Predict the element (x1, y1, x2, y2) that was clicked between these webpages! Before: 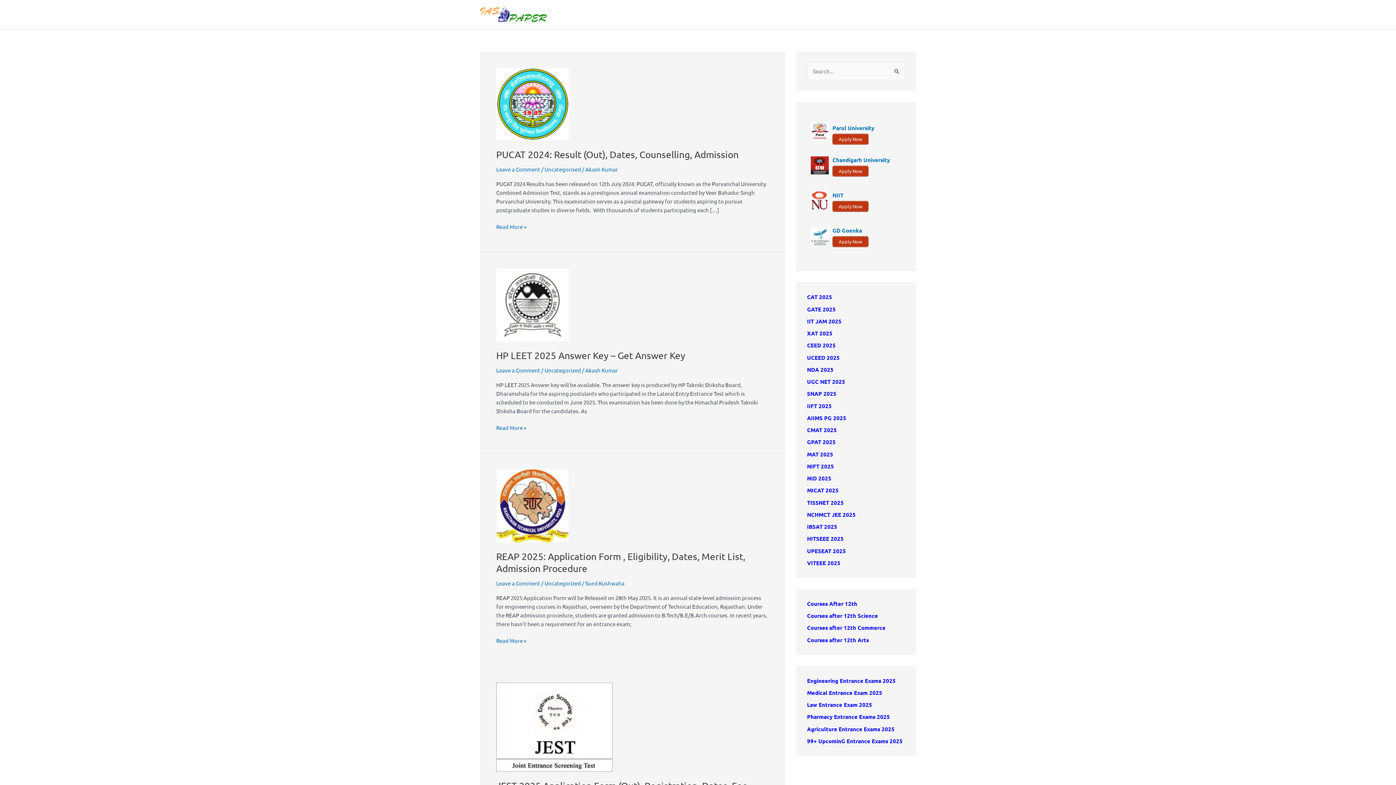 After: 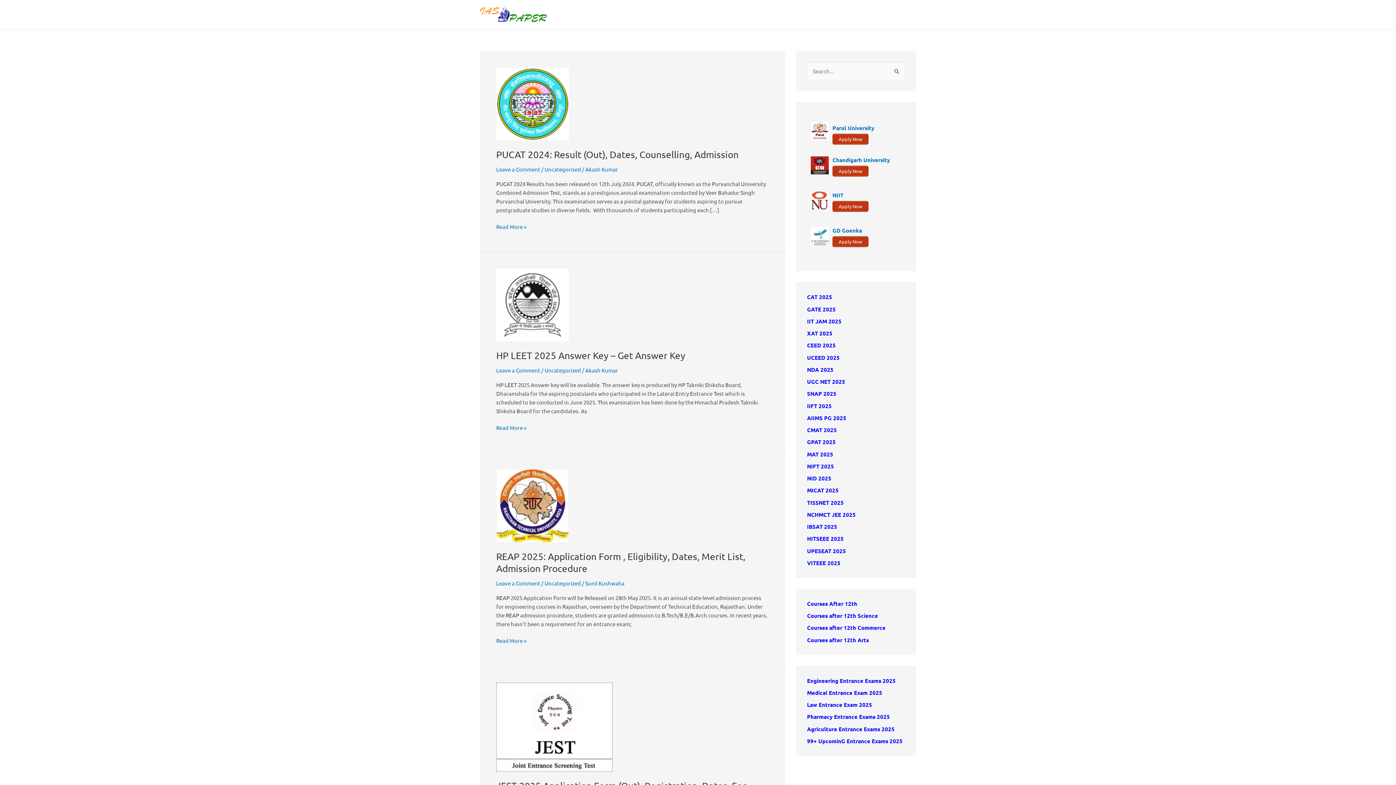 Action: bbox: (480, 10, 546, 17)